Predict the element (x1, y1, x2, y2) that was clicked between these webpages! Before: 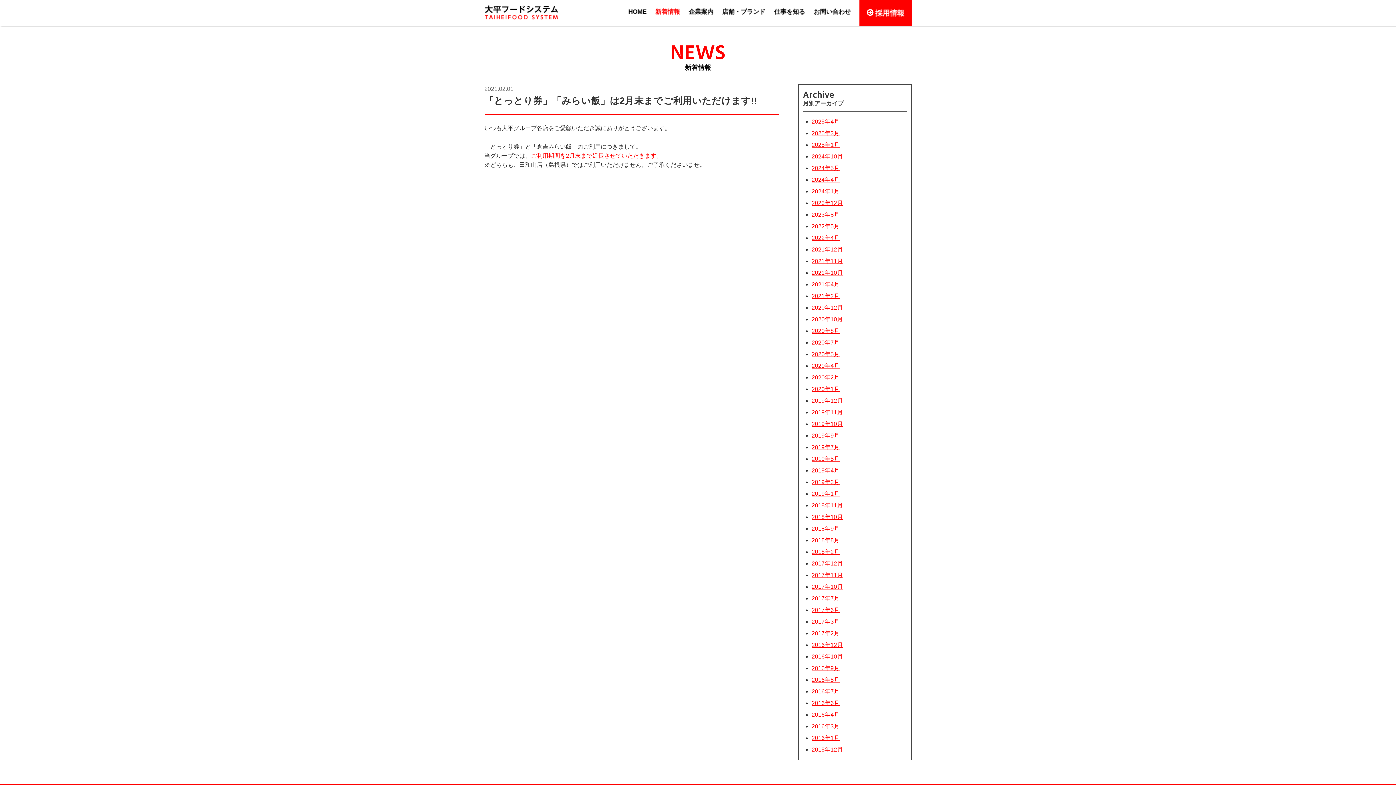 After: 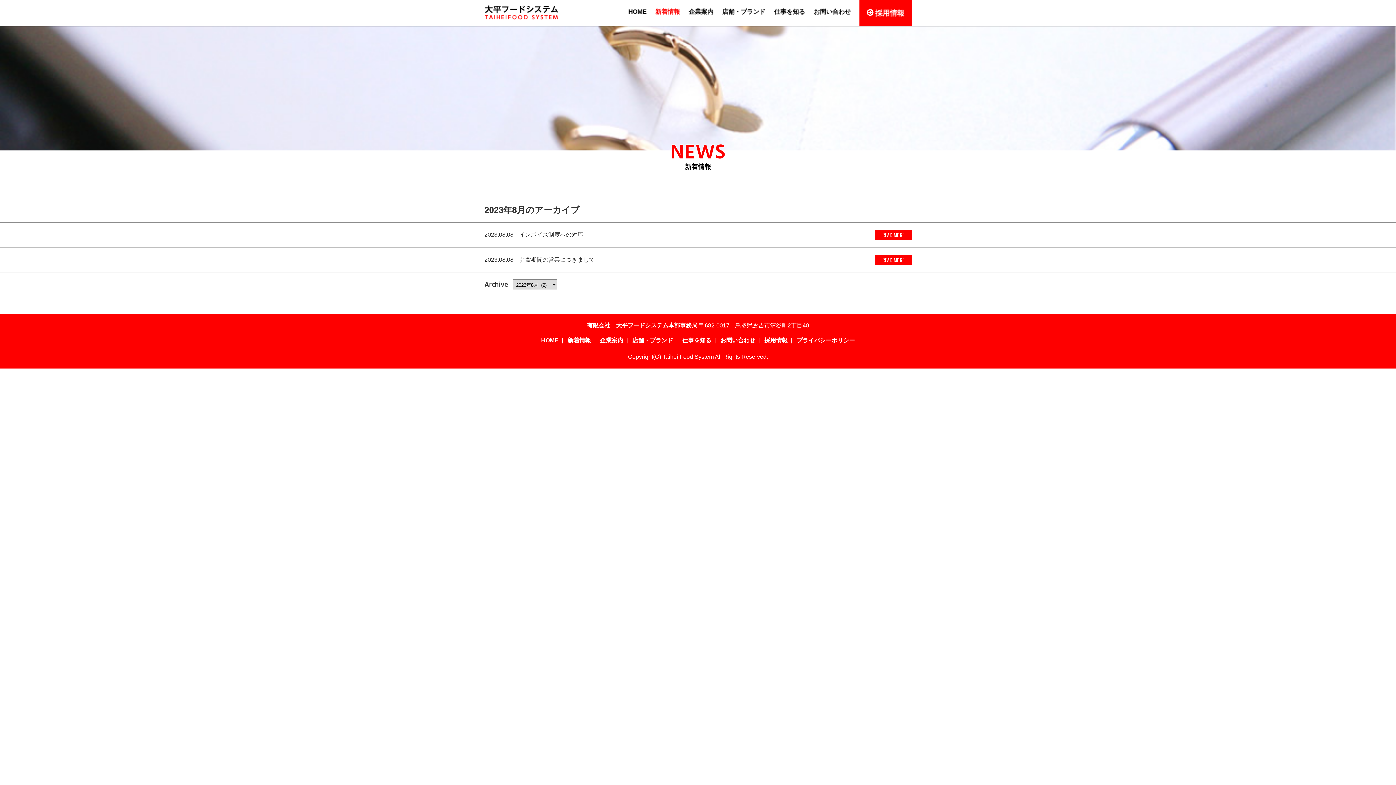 Action: label: 2023年8月 bbox: (811, 211, 839, 217)